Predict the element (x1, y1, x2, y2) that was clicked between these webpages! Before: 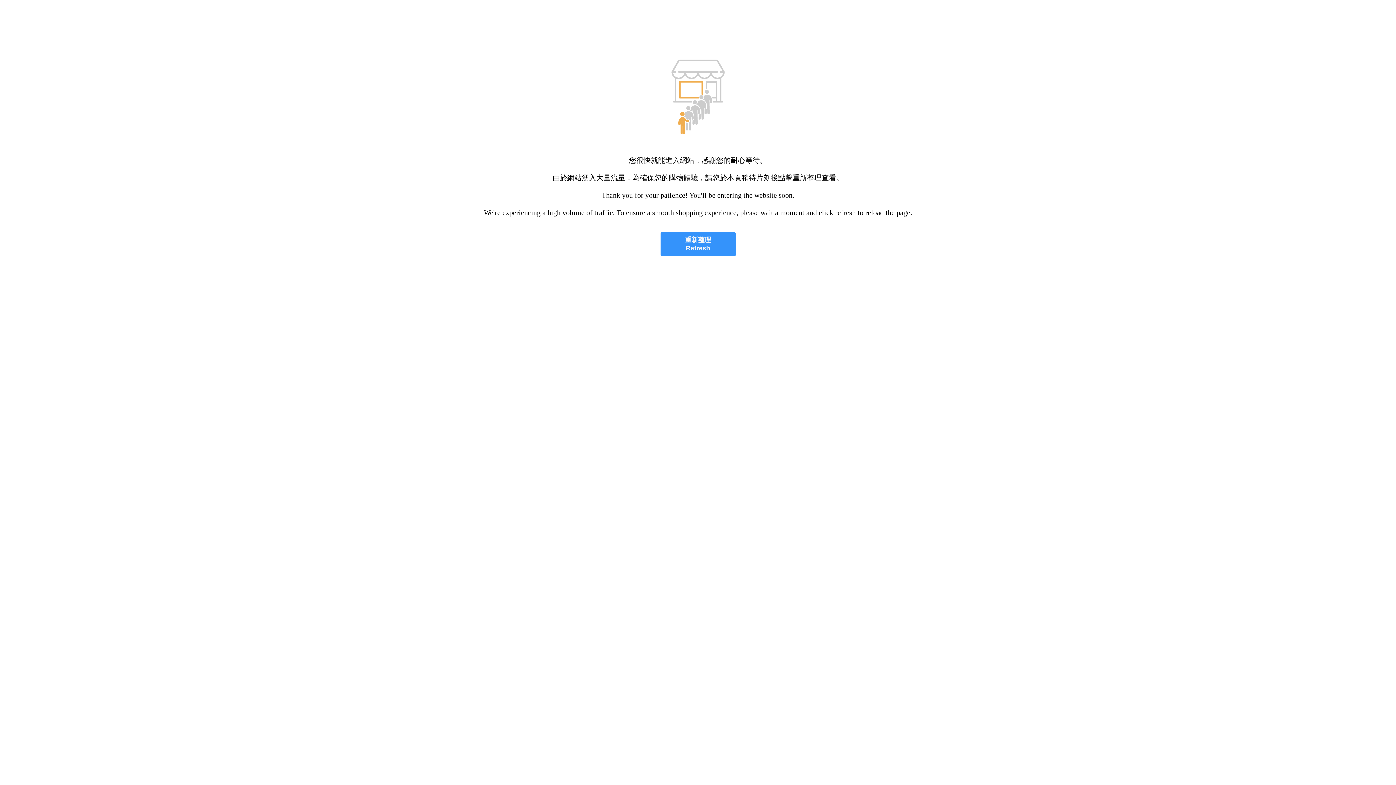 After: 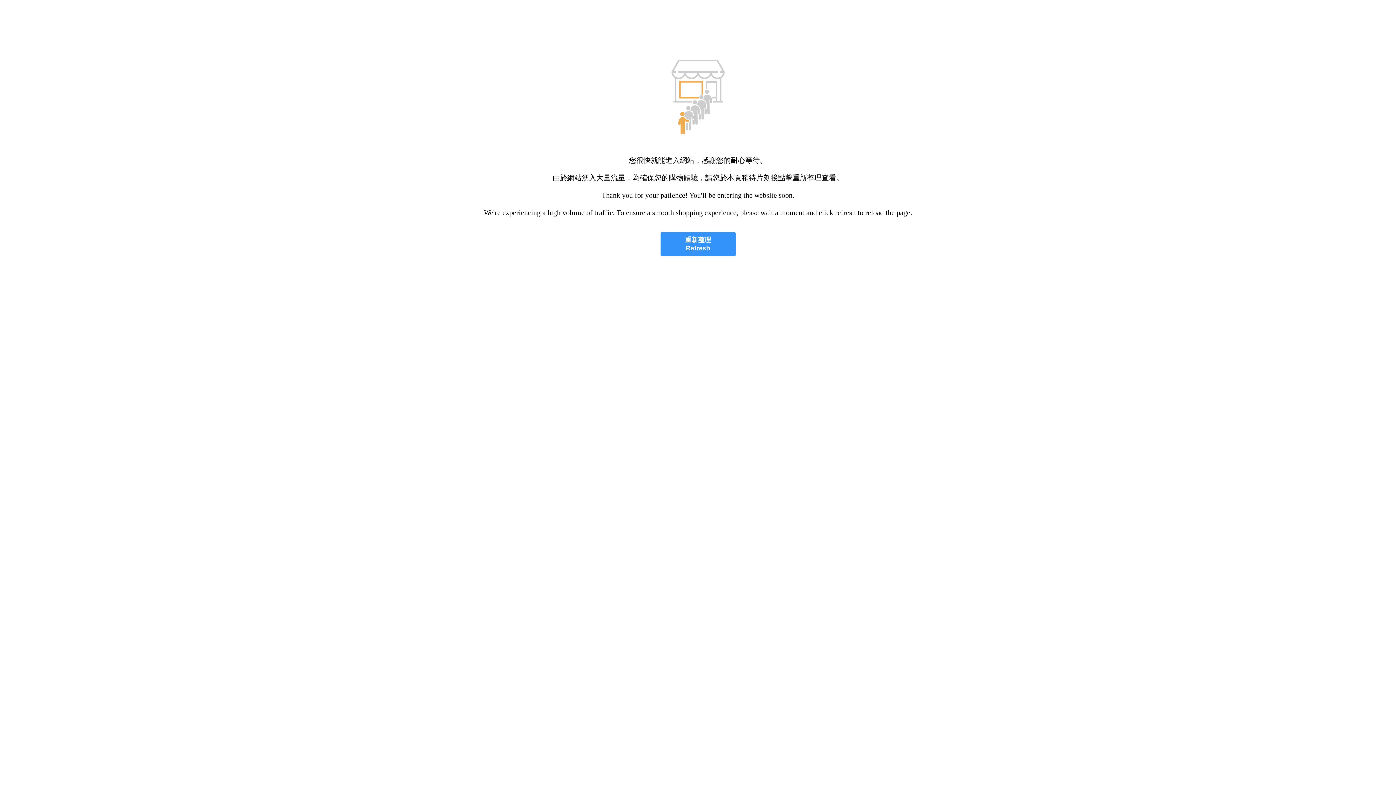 Action: bbox: (660, 232, 735, 256) label: 重新整理
Refresh